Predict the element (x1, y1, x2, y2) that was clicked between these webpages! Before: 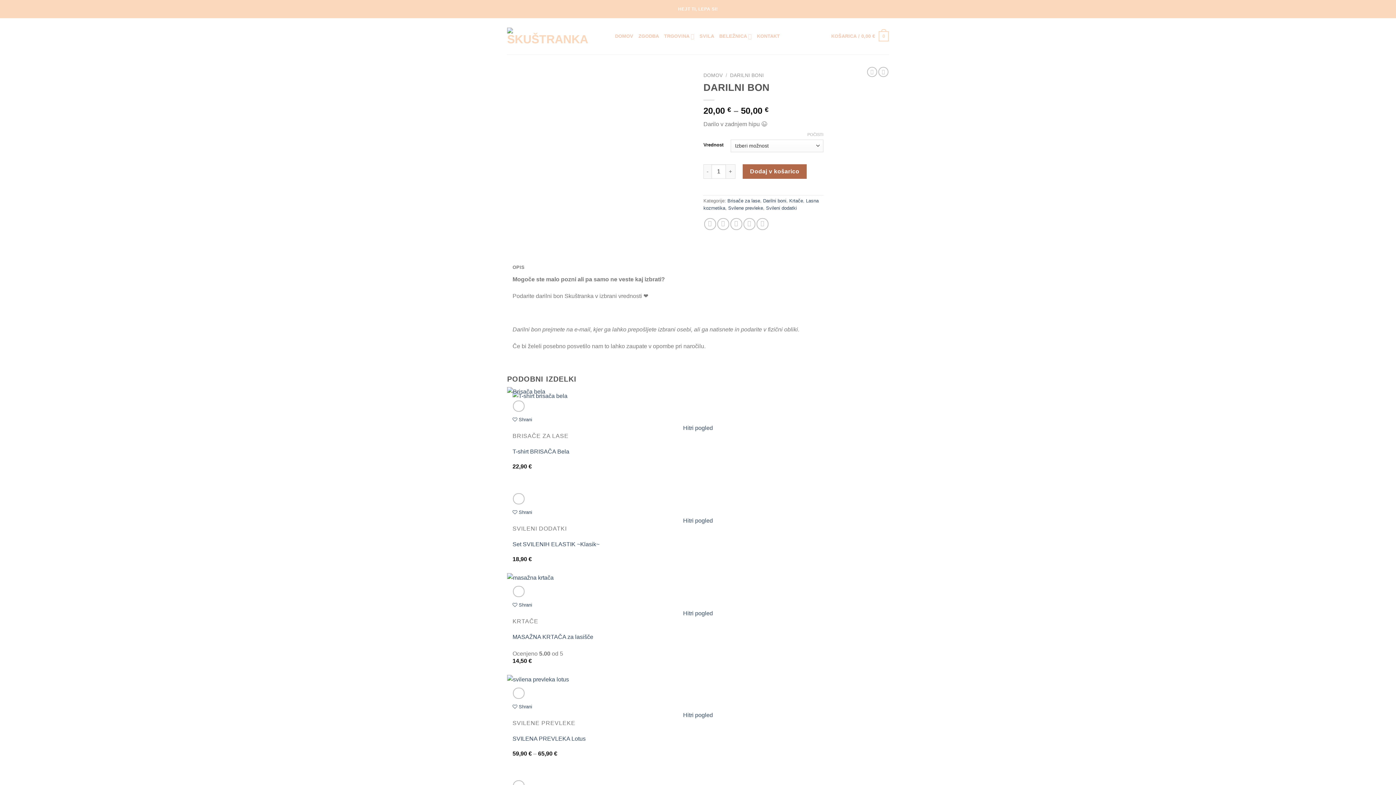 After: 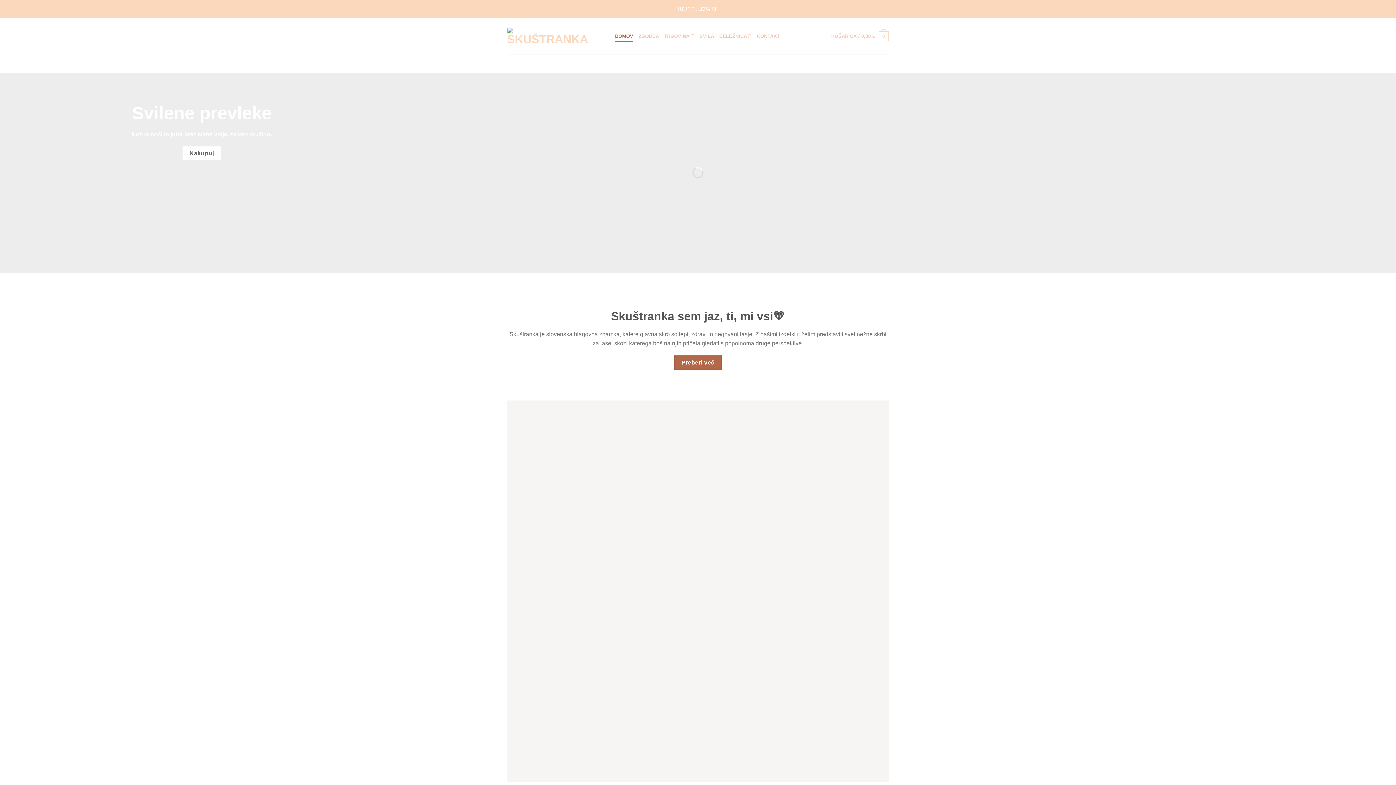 Action: label: DOMOV bbox: (703, 72, 722, 78)